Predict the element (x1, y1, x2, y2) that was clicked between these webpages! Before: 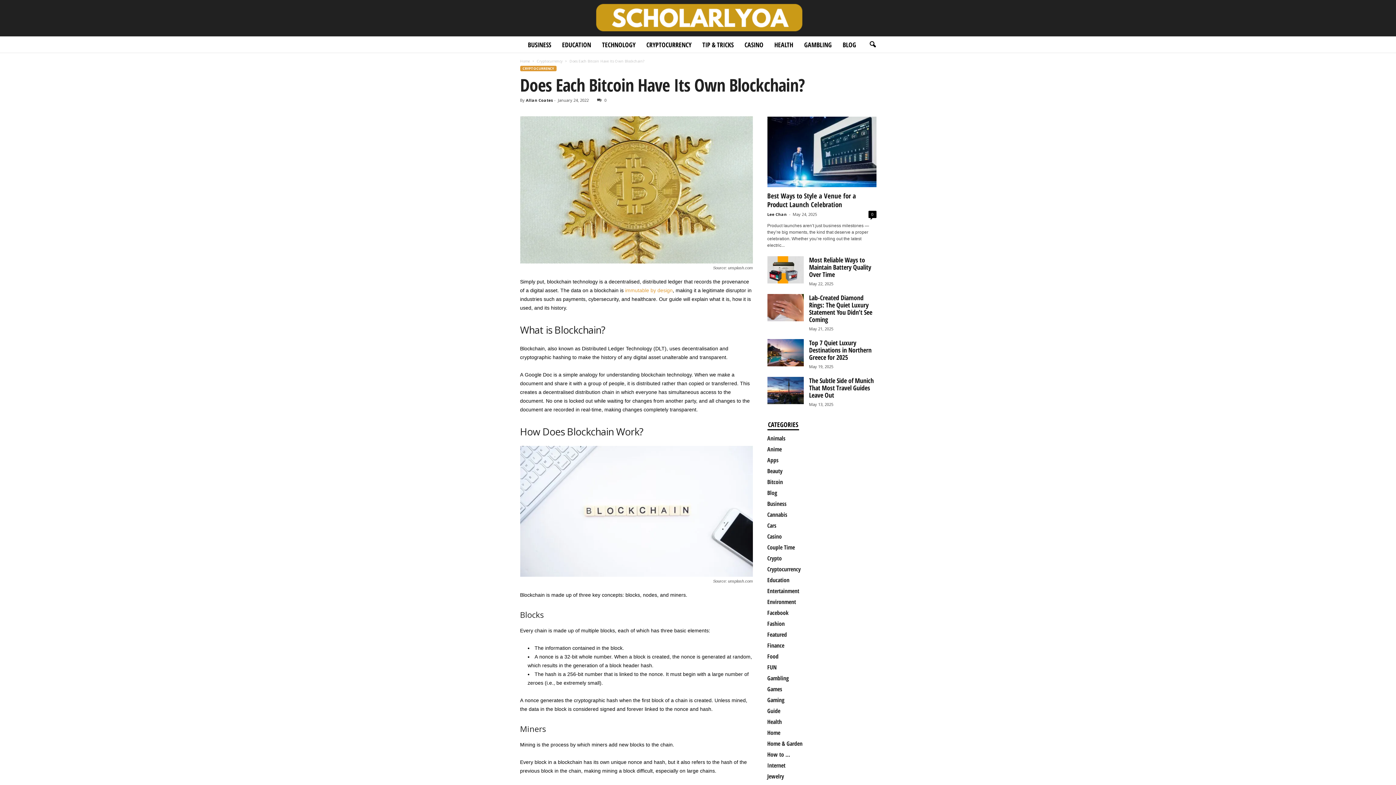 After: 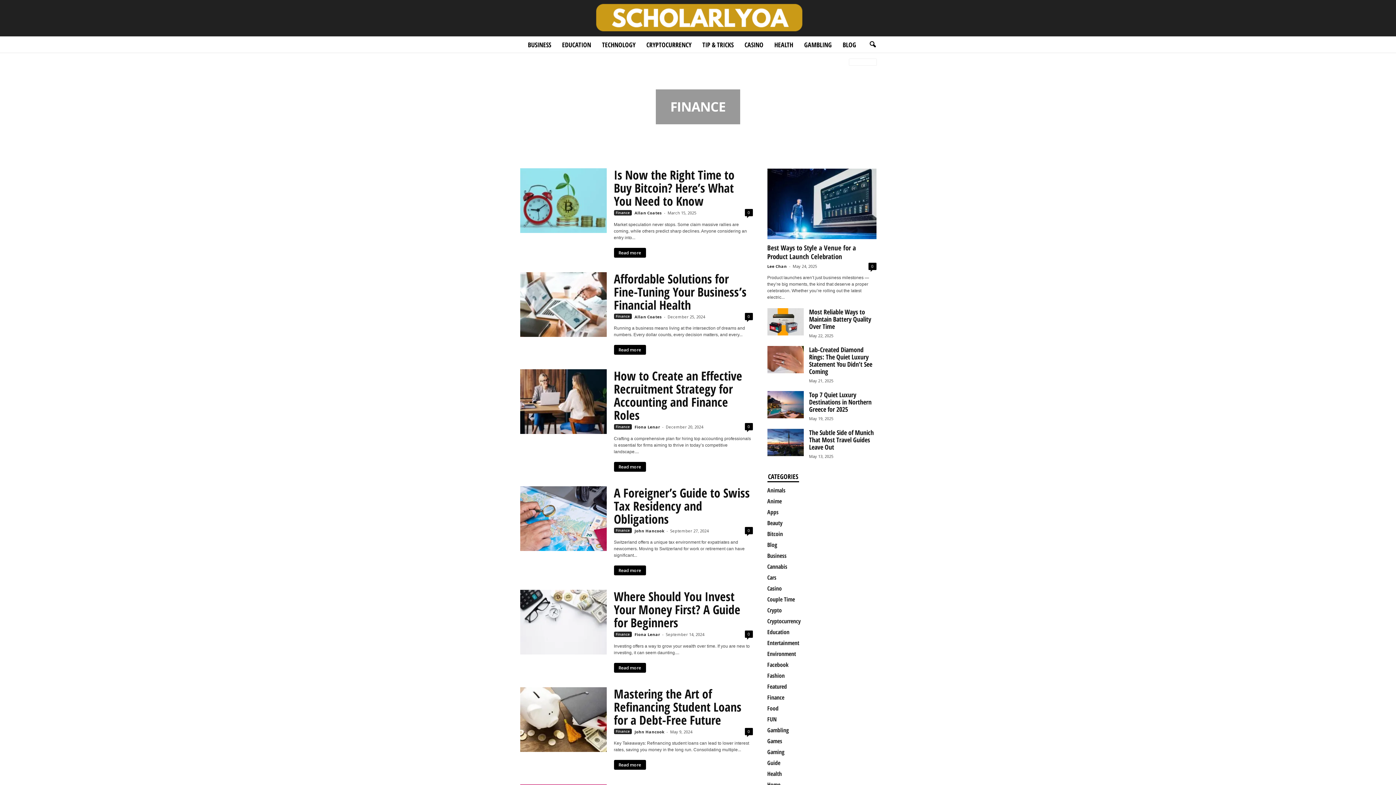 Action: bbox: (767, 641, 784, 649) label: Finance